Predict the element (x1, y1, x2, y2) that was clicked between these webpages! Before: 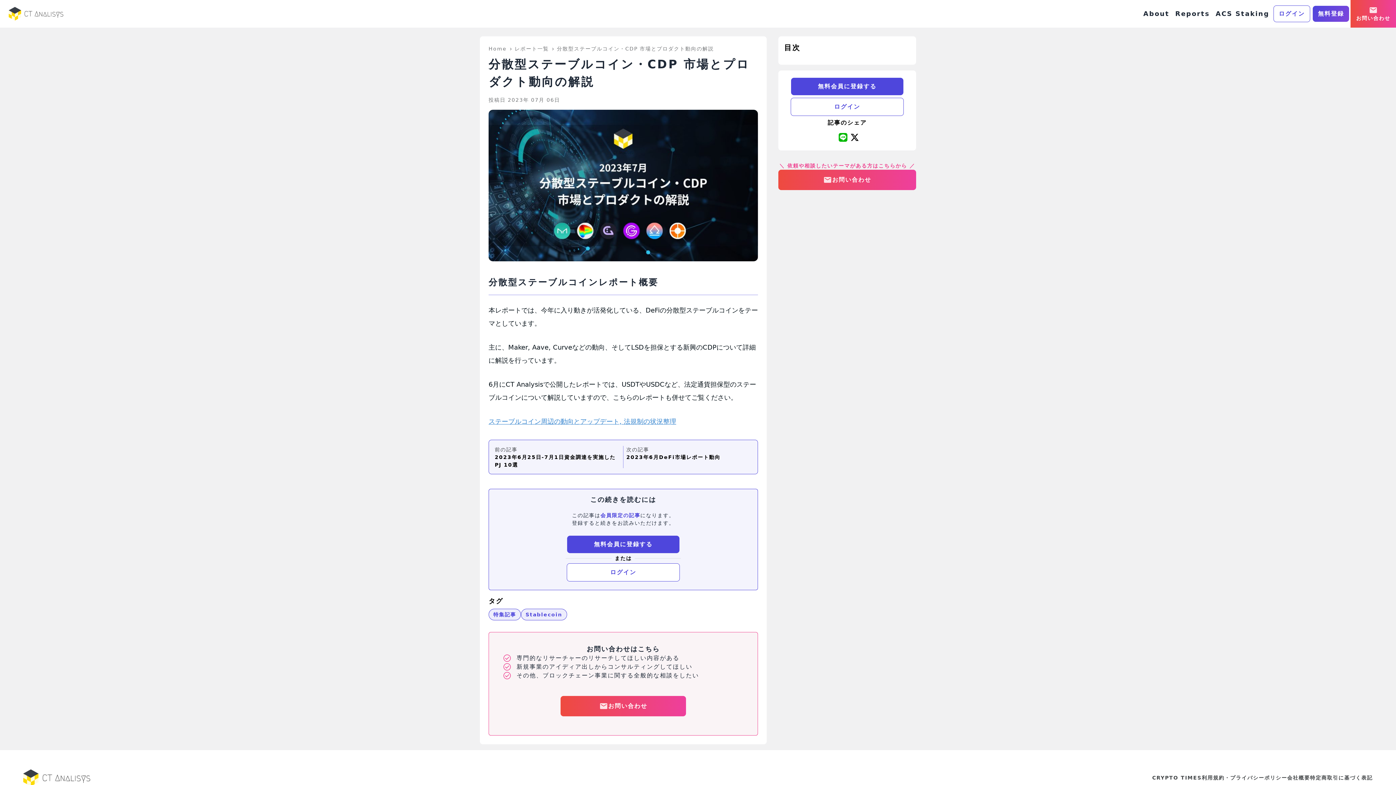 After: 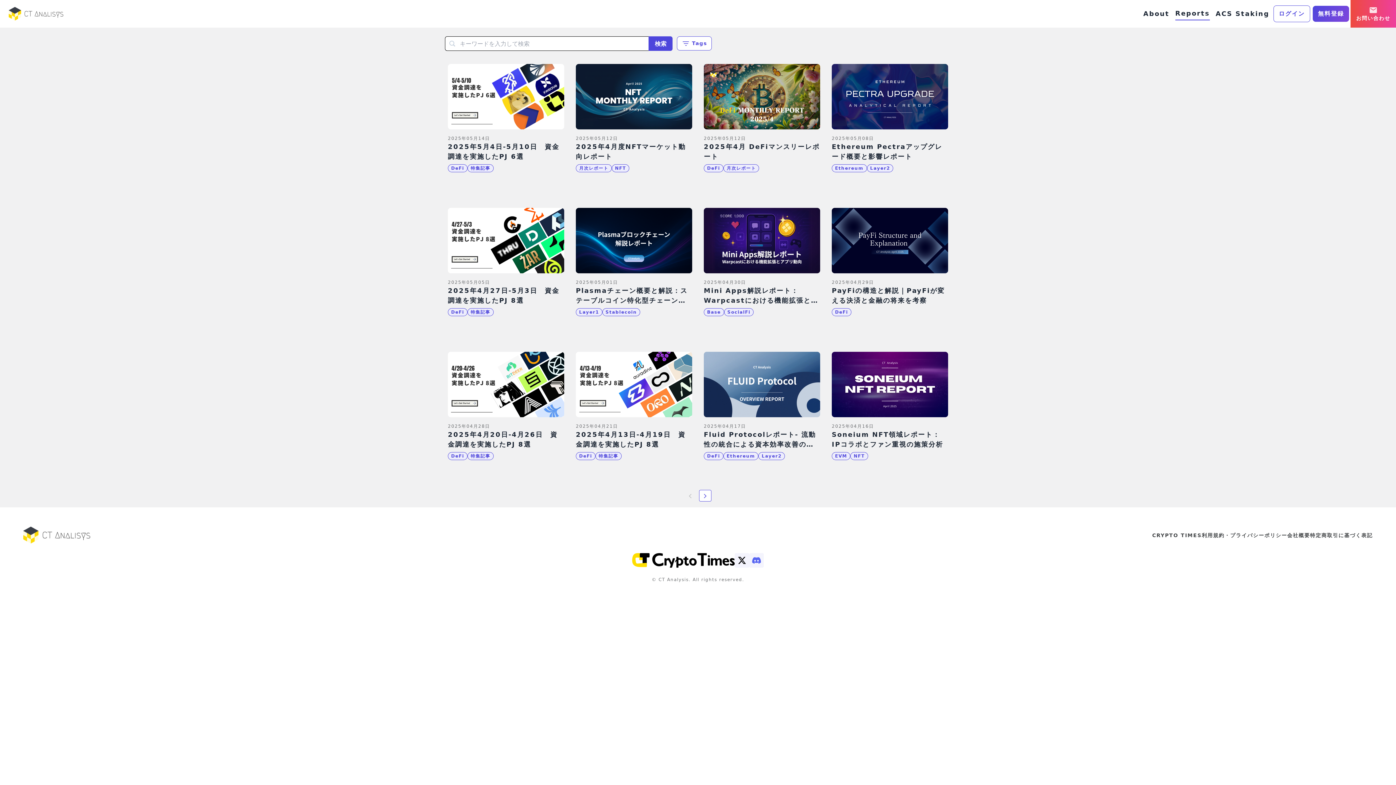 Action: bbox: (1172, 6, 1213, 21) label: Reports